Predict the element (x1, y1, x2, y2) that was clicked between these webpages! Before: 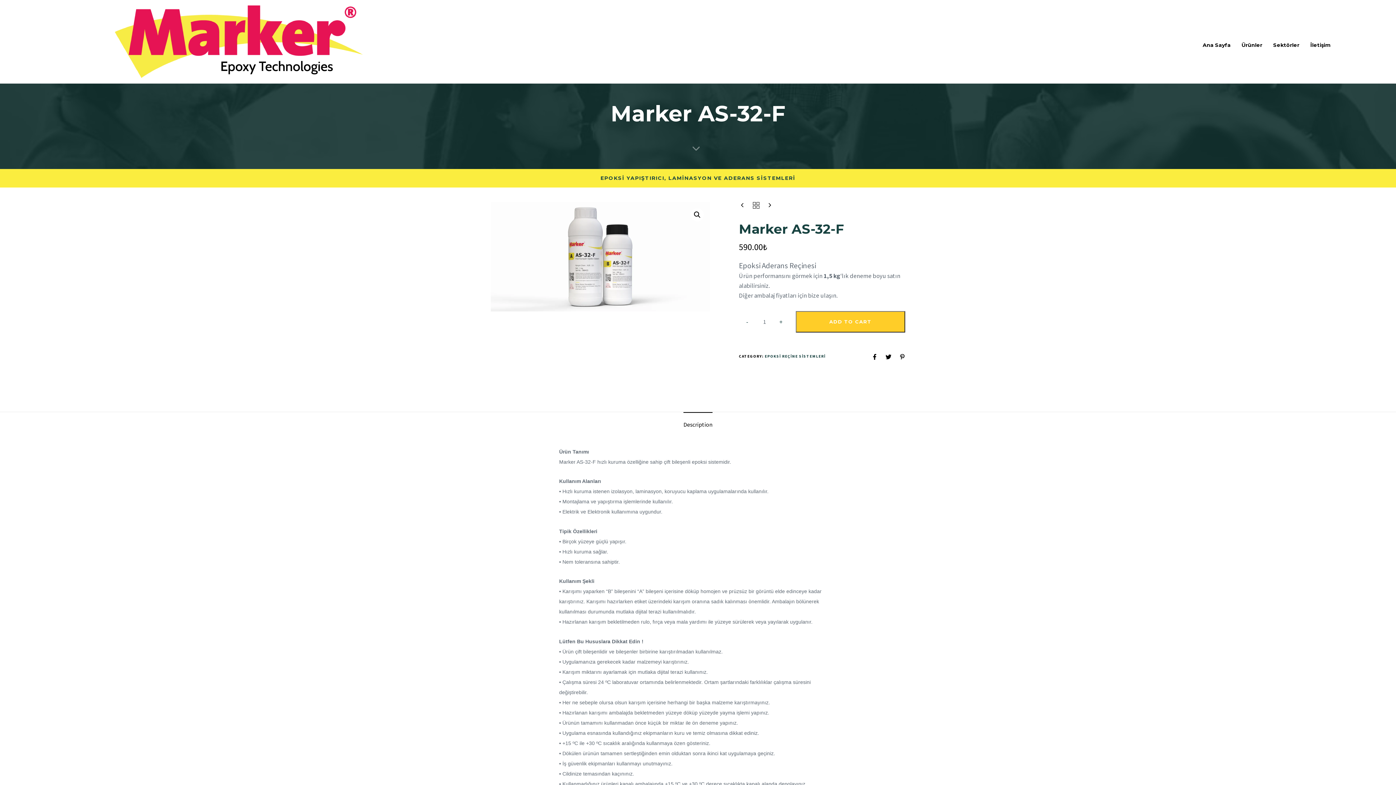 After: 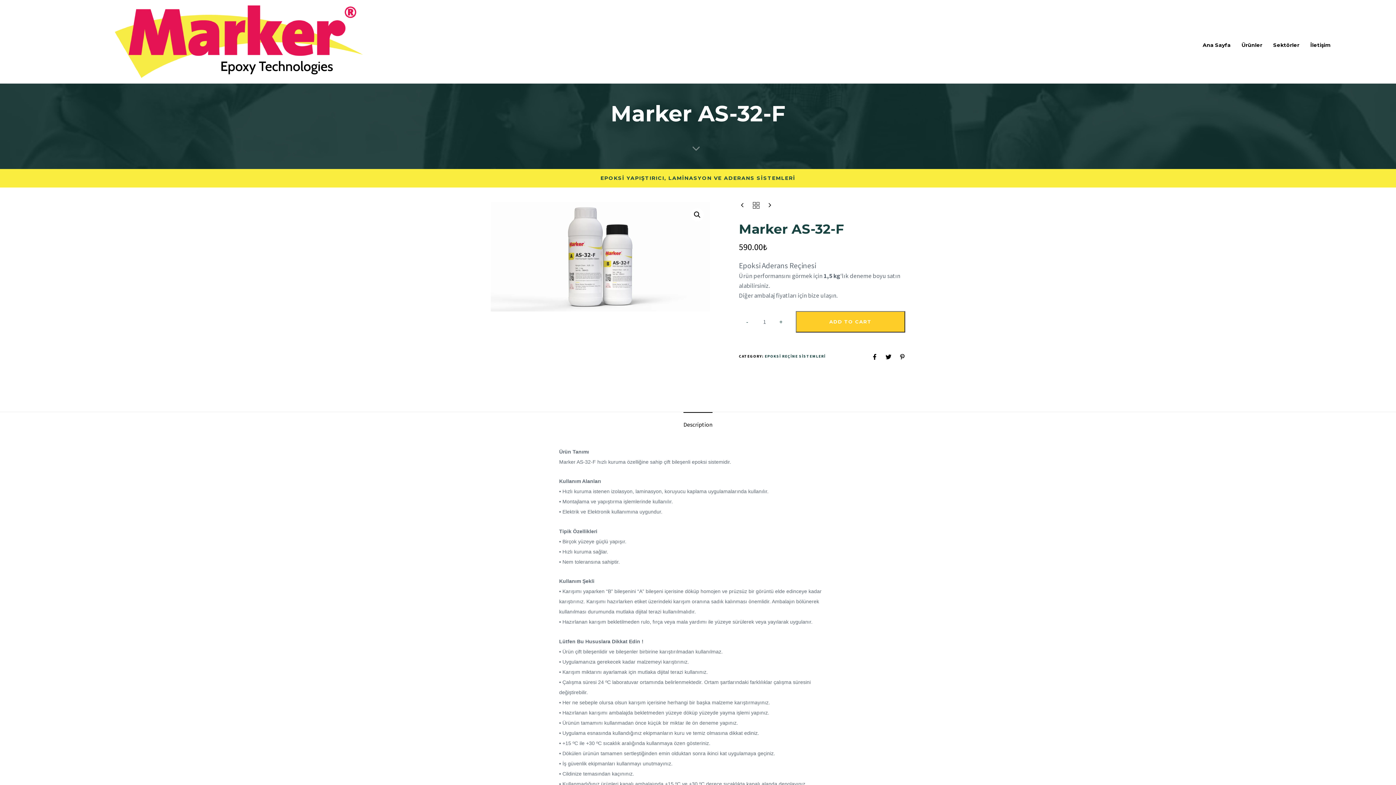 Action: bbox: (683, 412, 712, 437) label: Description